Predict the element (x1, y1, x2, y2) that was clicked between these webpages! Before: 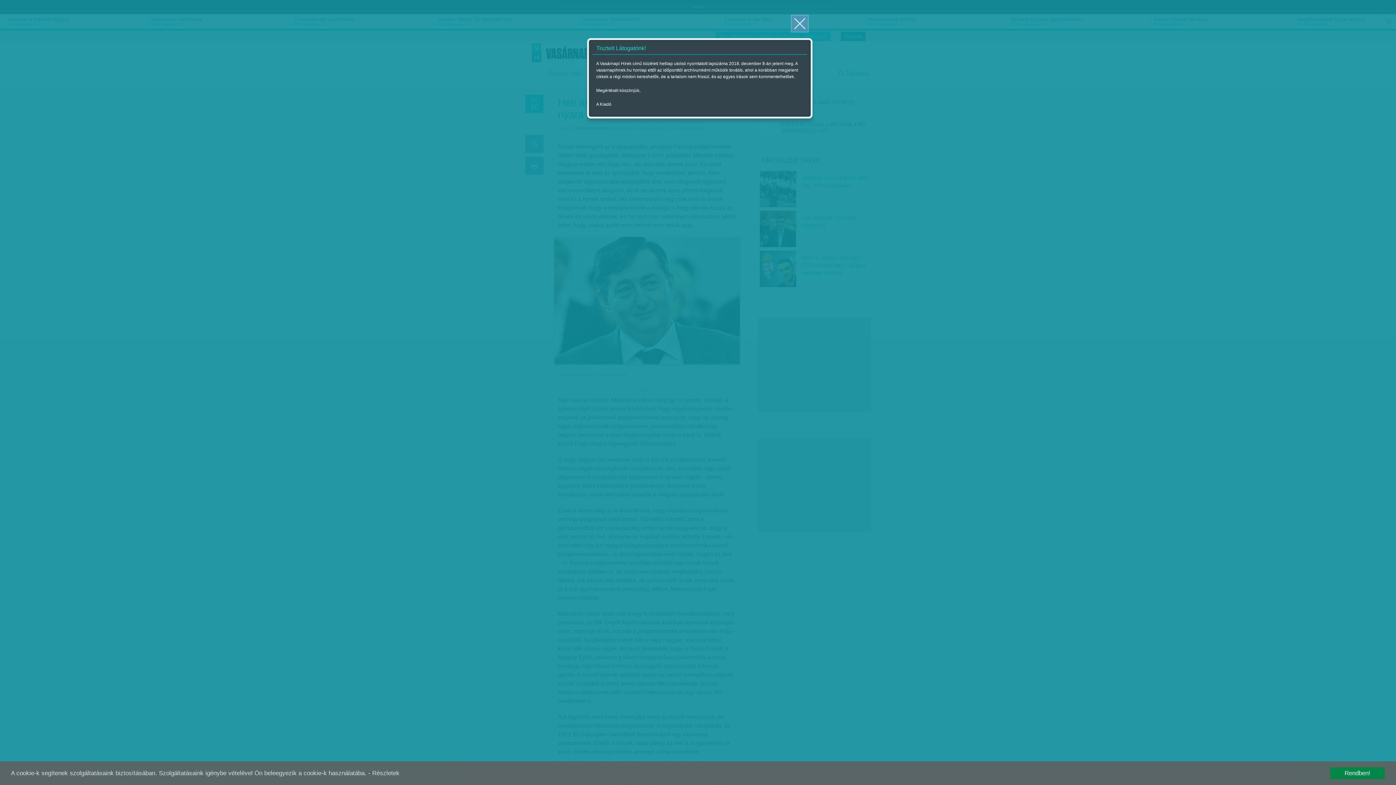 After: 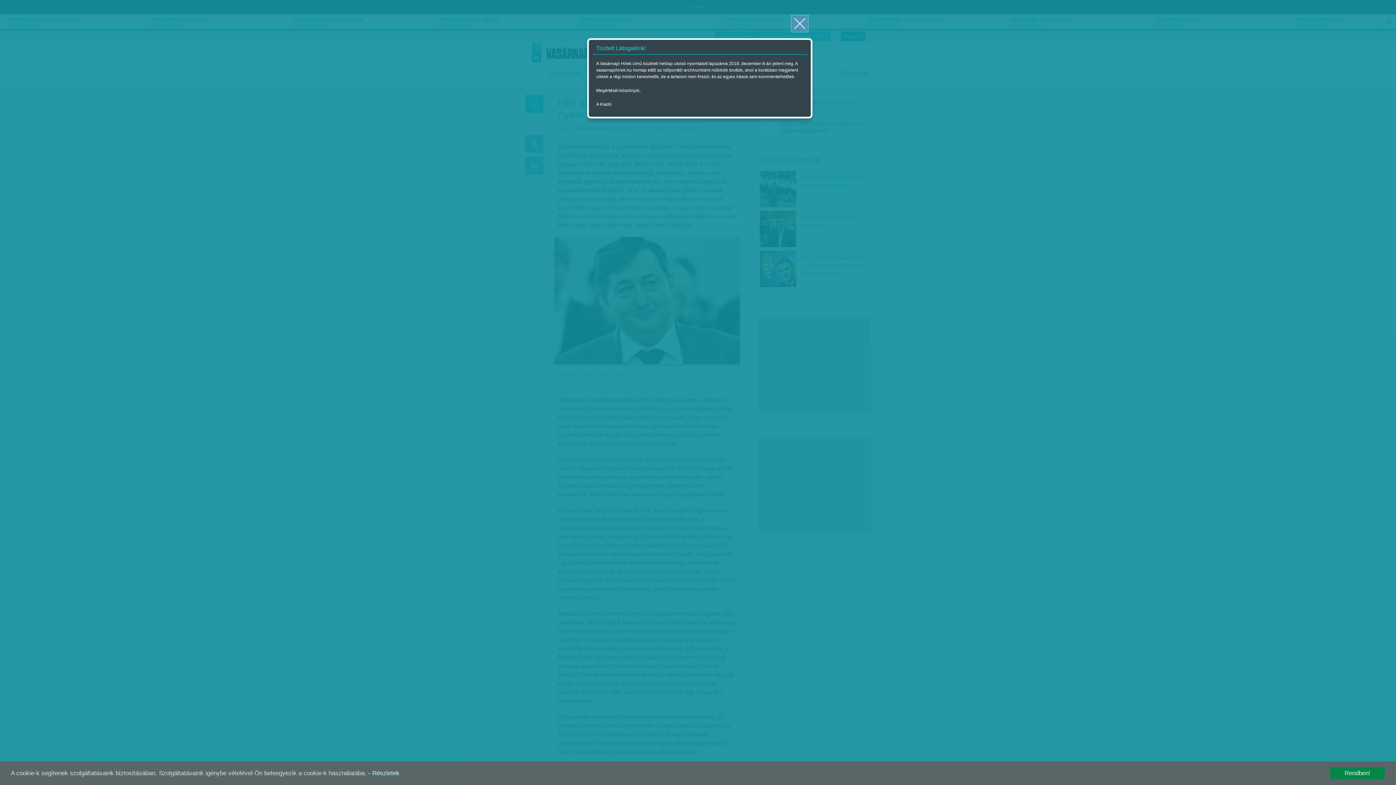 Action: bbox: (368, 770, 399, 777) label: - Részletek